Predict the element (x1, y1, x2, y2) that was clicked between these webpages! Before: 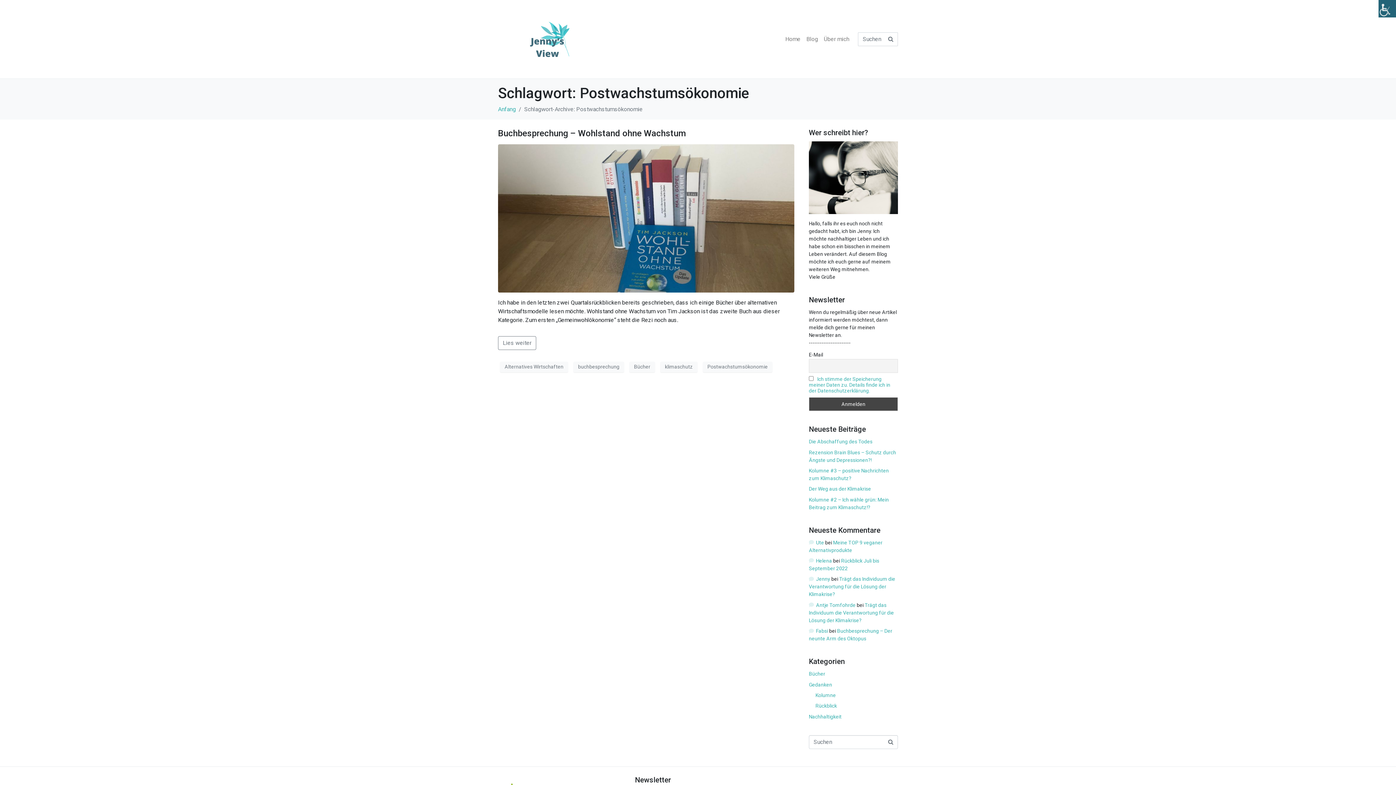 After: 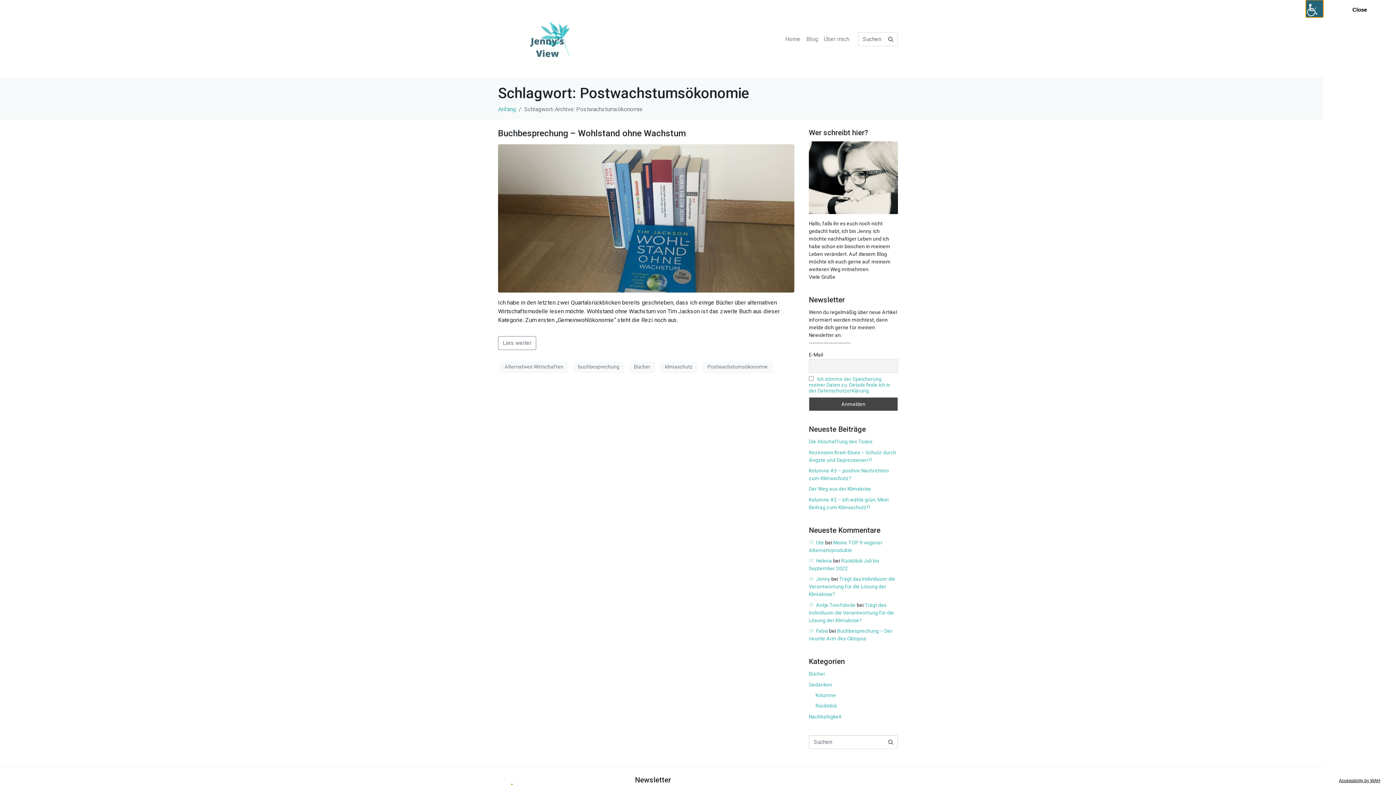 Action: label: Accessibility Helper sidebar bbox: (1378, 0, 1396, 17)